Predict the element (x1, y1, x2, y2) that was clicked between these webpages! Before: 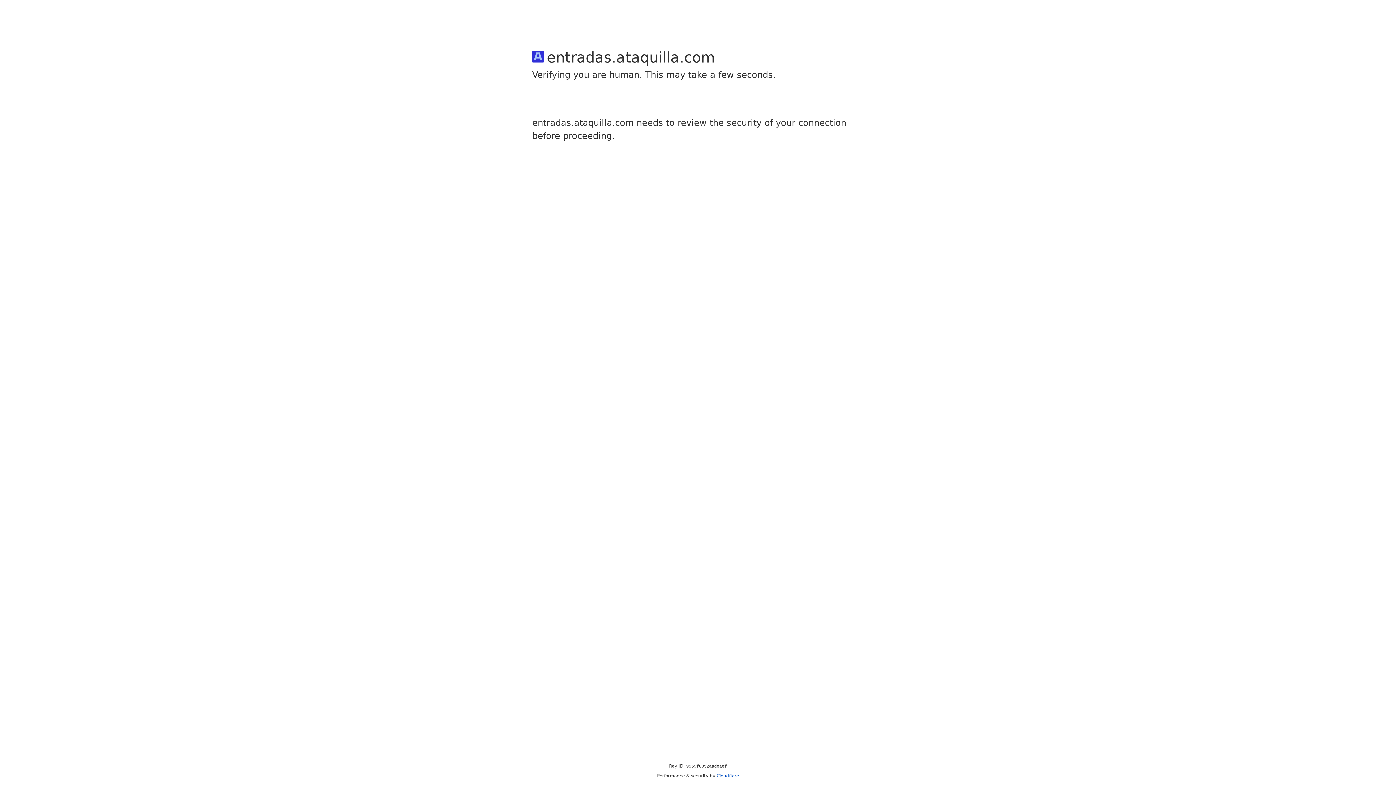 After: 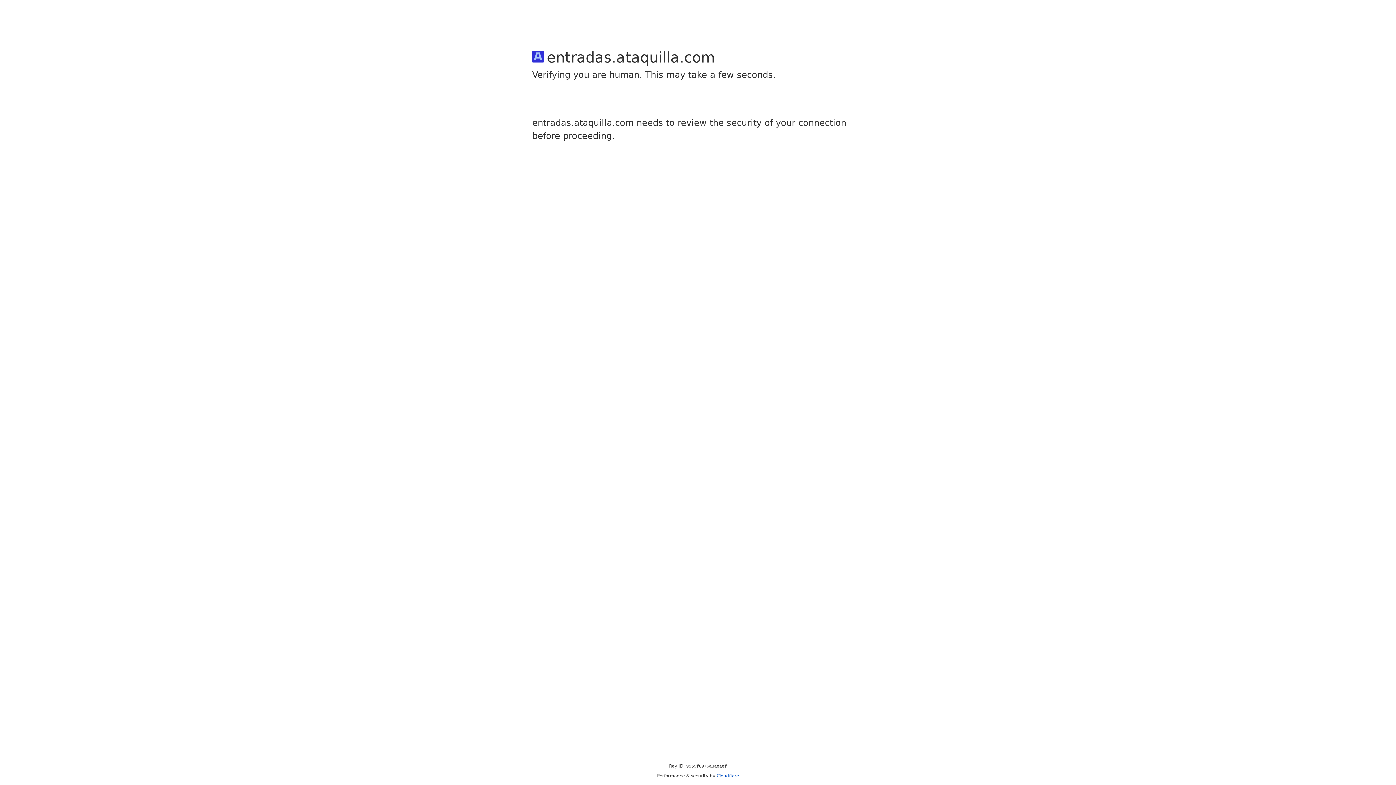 Action: label: Cloudflare bbox: (716, 773, 739, 778)